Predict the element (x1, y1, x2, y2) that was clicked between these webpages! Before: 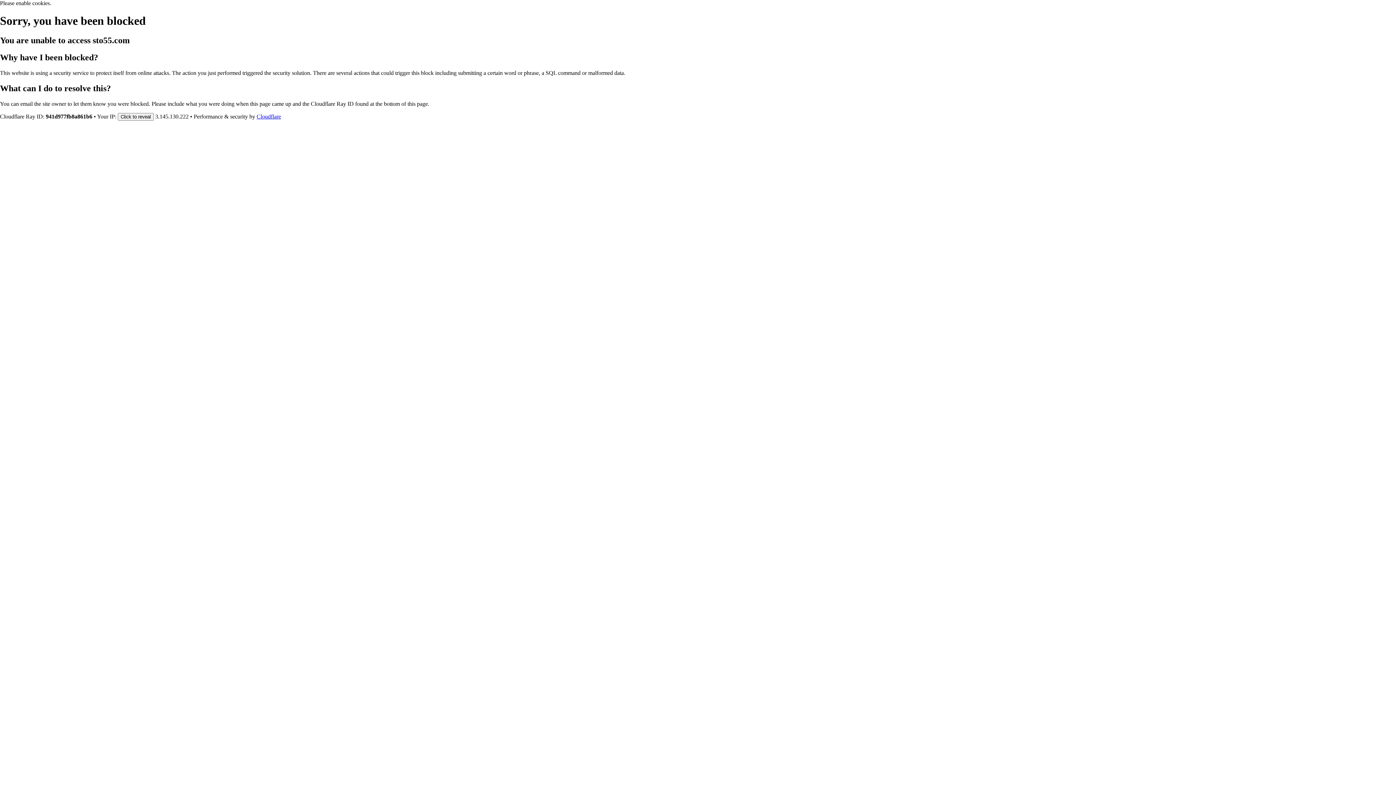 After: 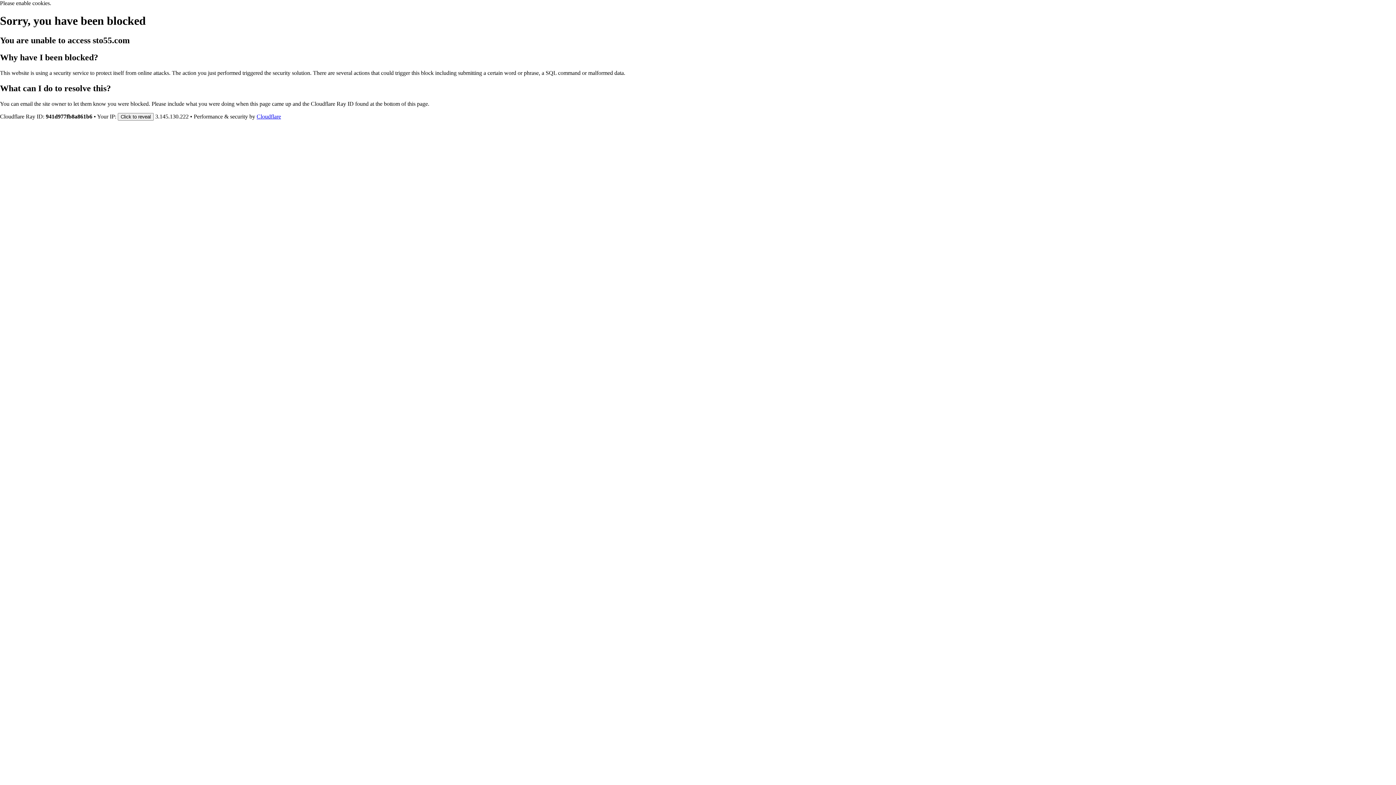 Action: bbox: (256, 113, 281, 119) label: Cloudflare